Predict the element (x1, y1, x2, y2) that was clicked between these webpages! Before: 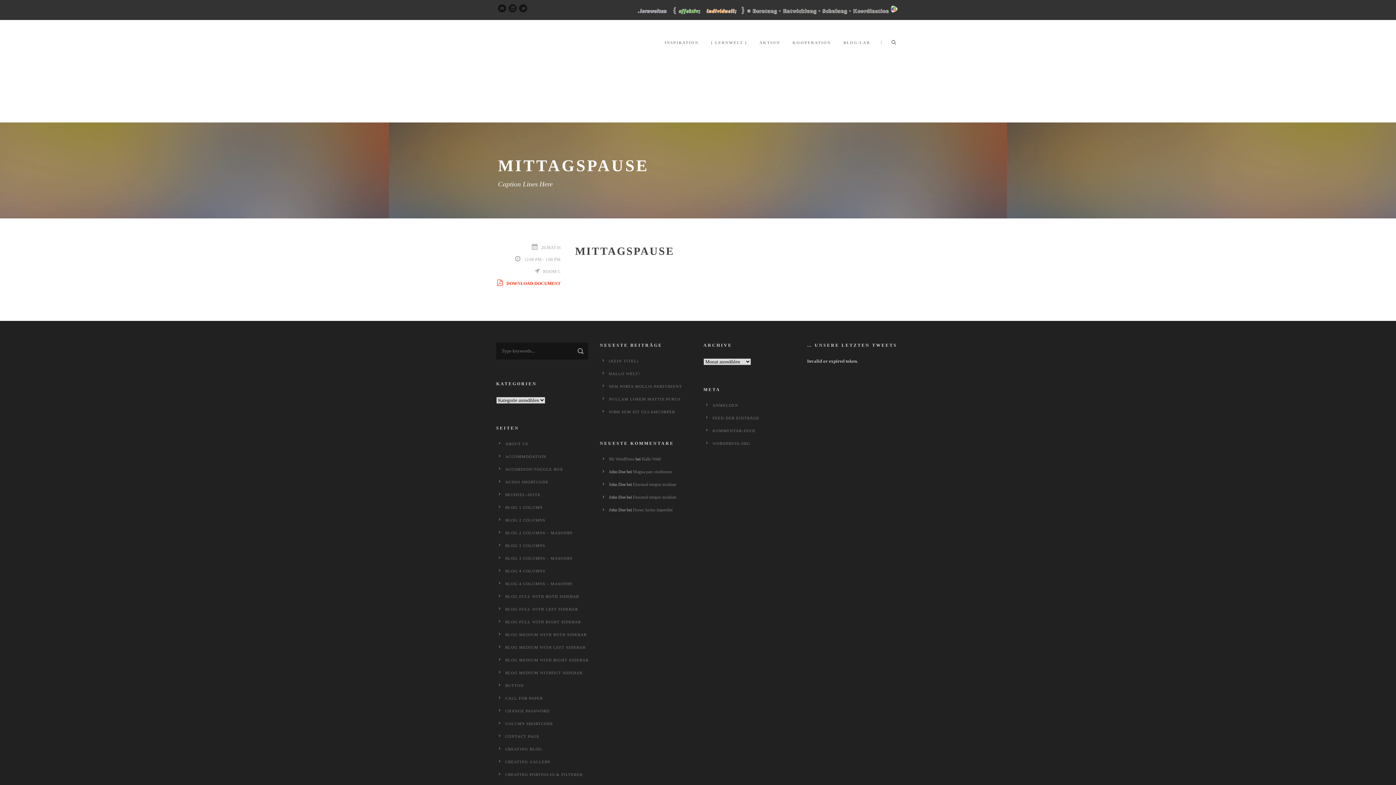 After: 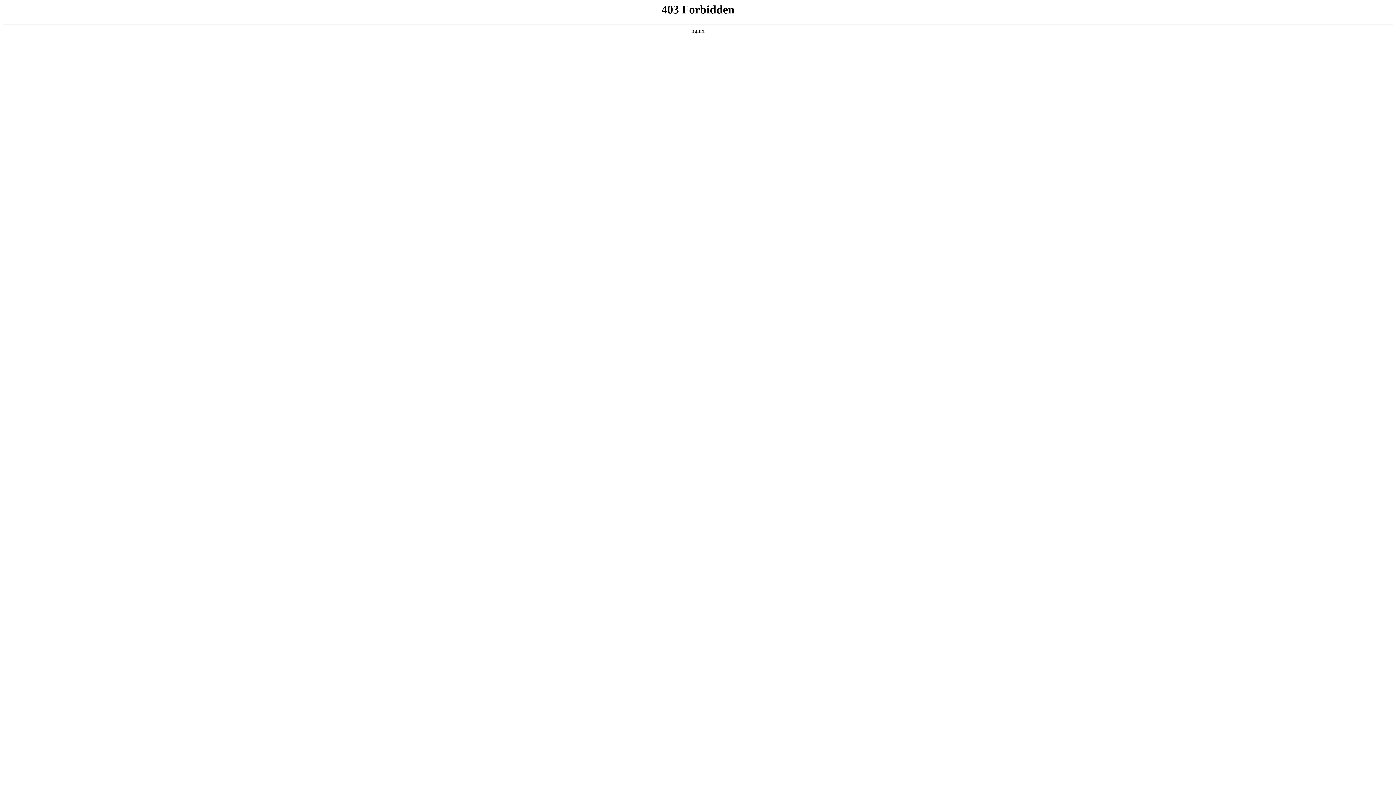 Action: label: Mr WordPress bbox: (609, 456, 634, 461)